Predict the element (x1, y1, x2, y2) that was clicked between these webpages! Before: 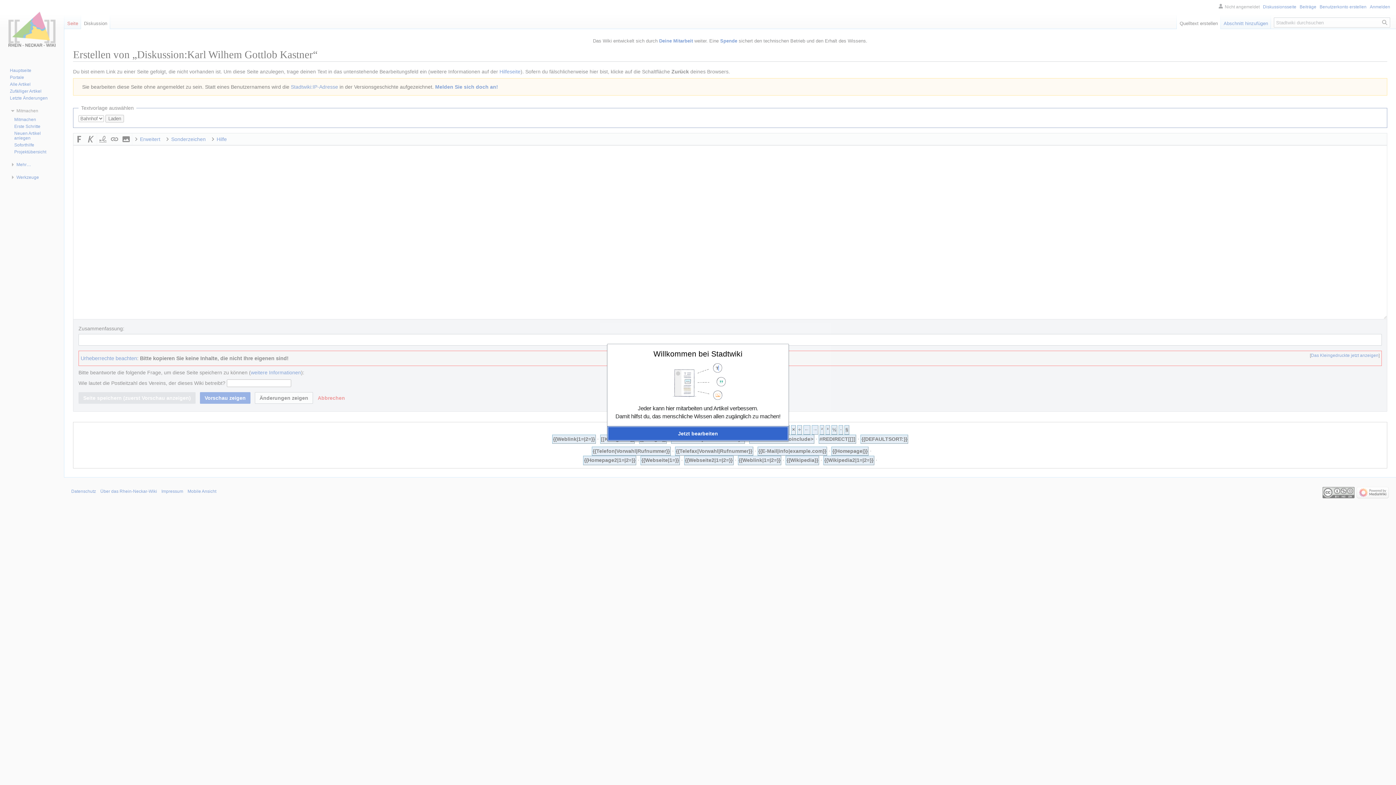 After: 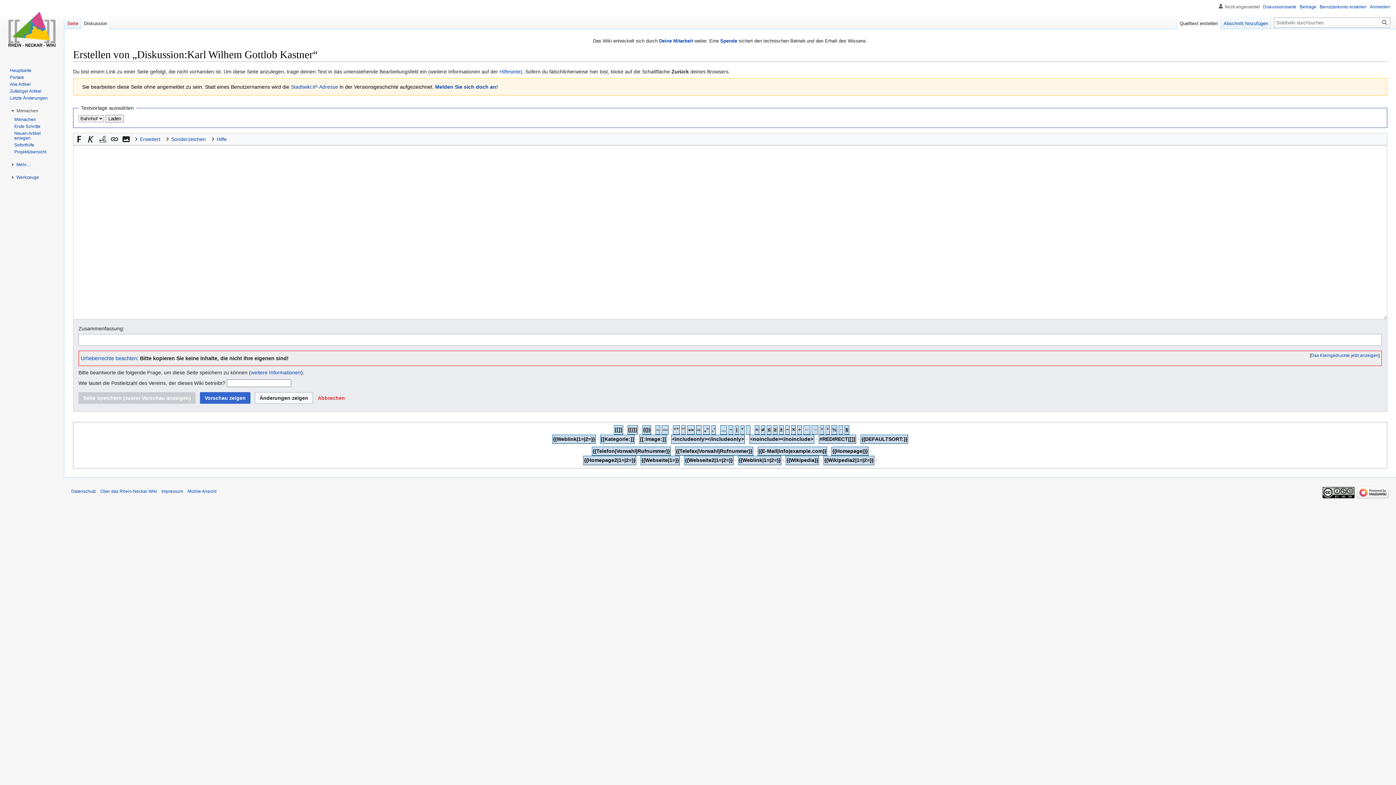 Action: bbox: (607, 426, 788, 440) label: Jetzt bearbeiten